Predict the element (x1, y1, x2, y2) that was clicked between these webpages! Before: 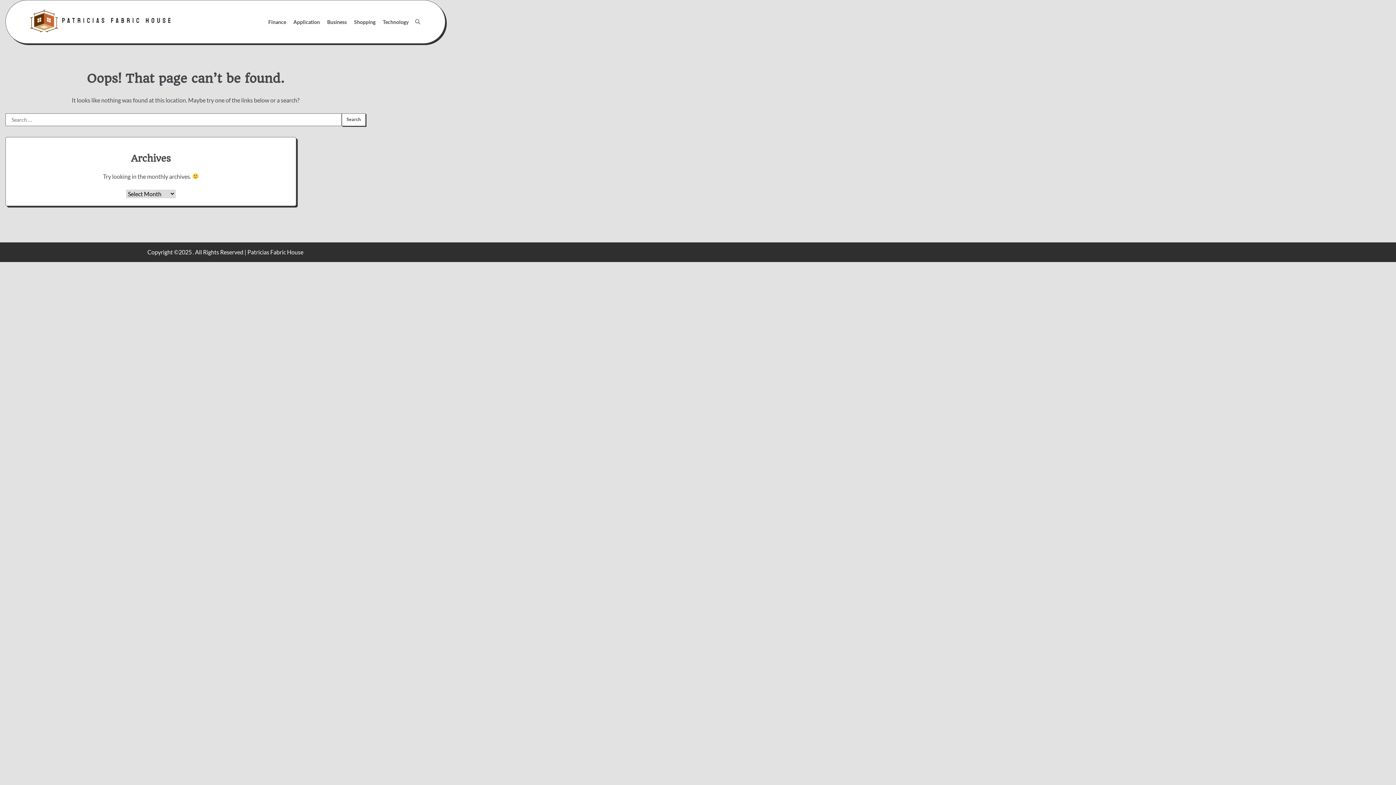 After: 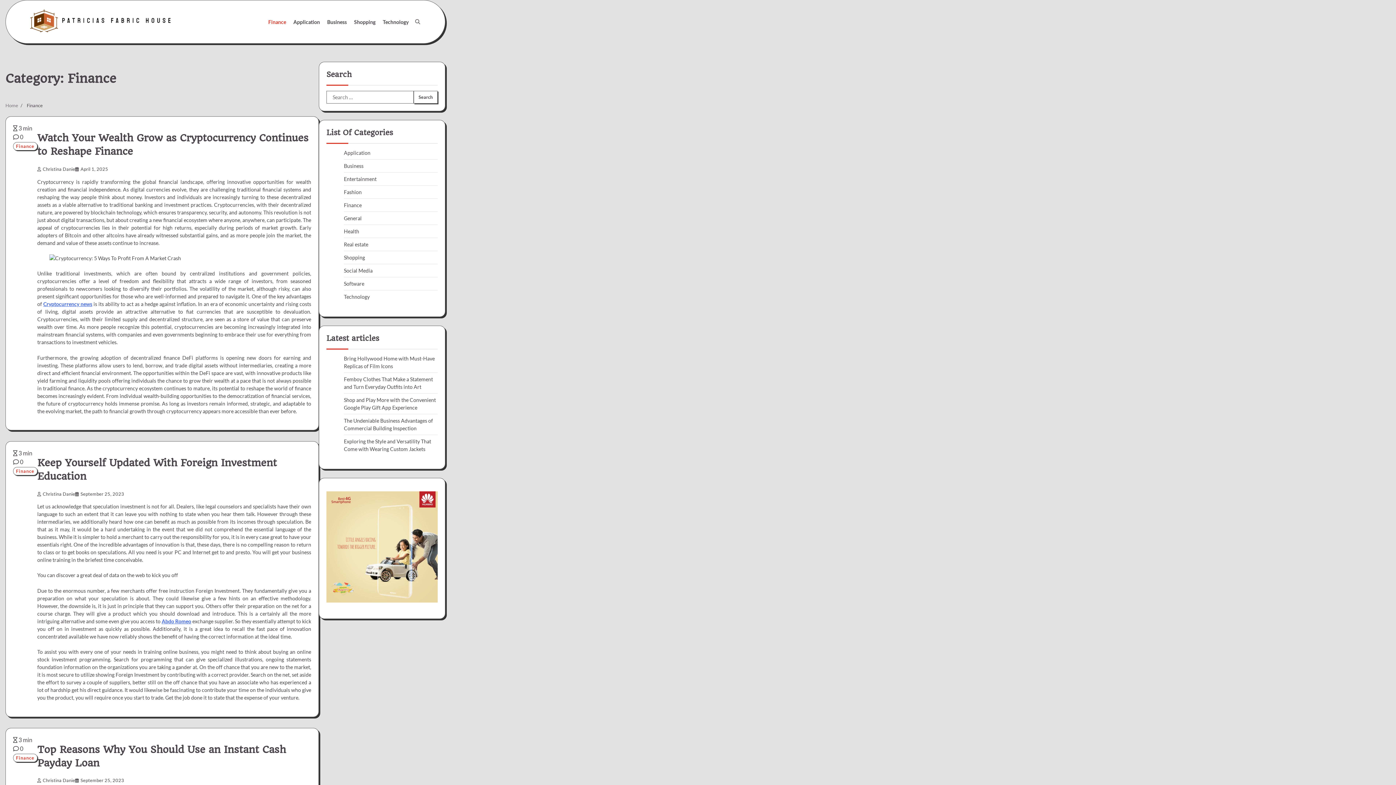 Action: bbox: (264, 14, 289, 29) label: Finance